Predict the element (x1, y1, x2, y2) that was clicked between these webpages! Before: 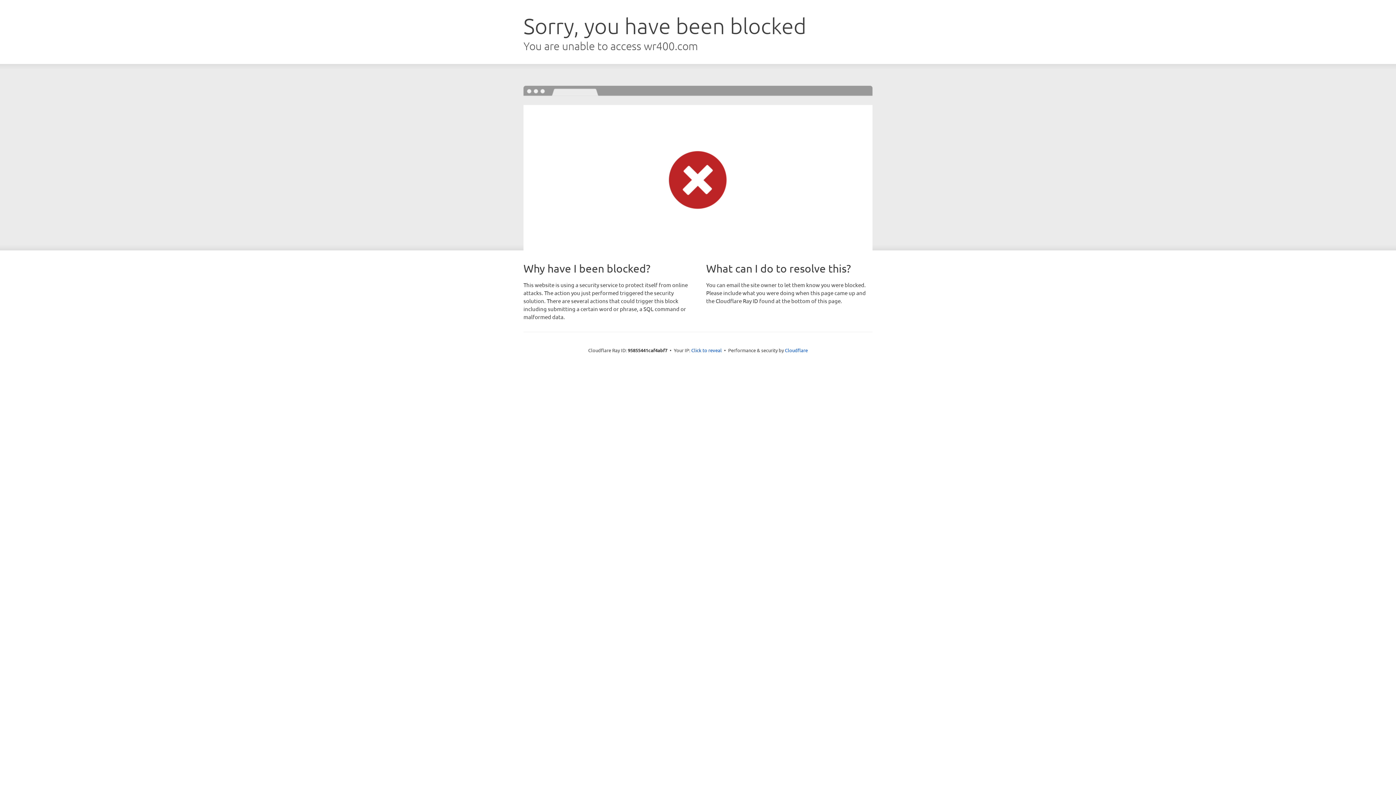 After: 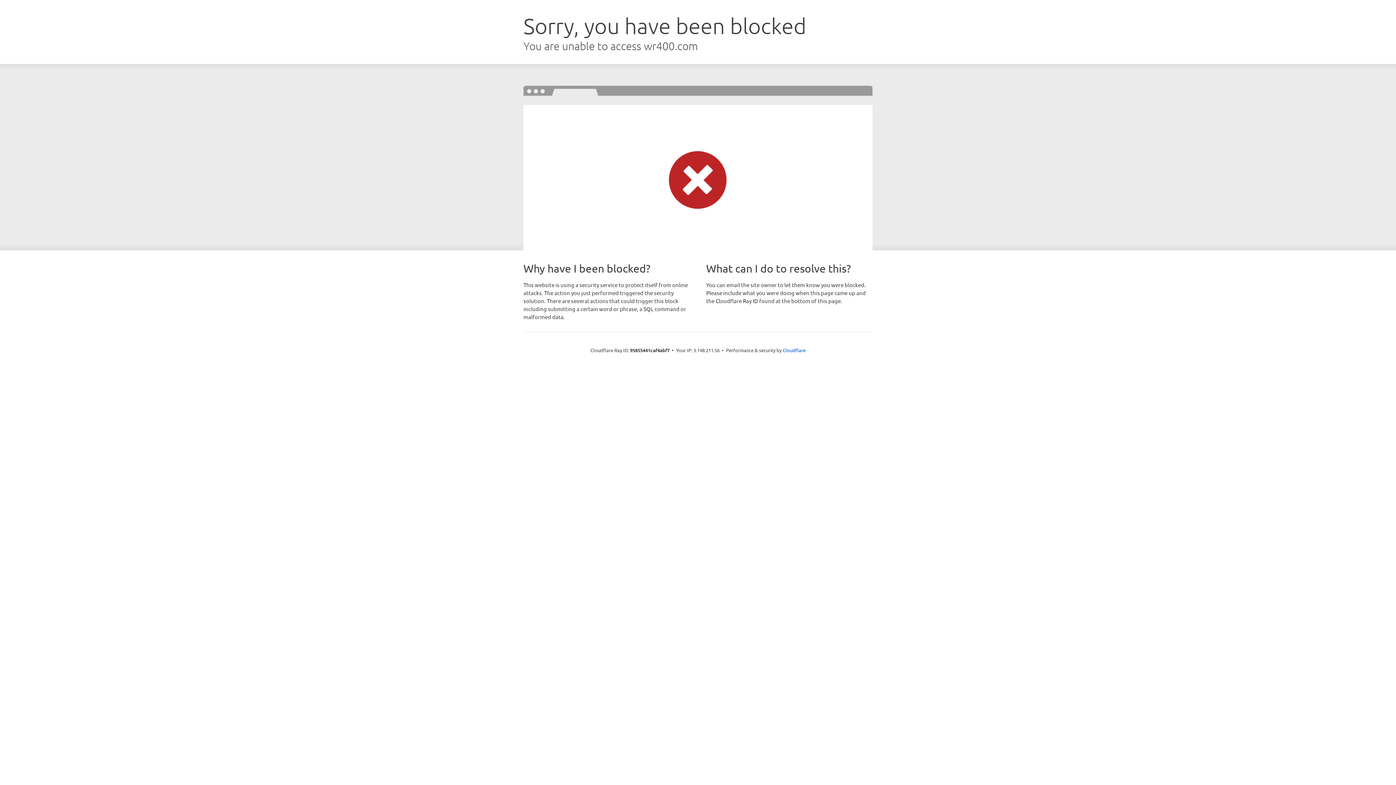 Action: bbox: (691, 346, 722, 353) label: Click to reveal